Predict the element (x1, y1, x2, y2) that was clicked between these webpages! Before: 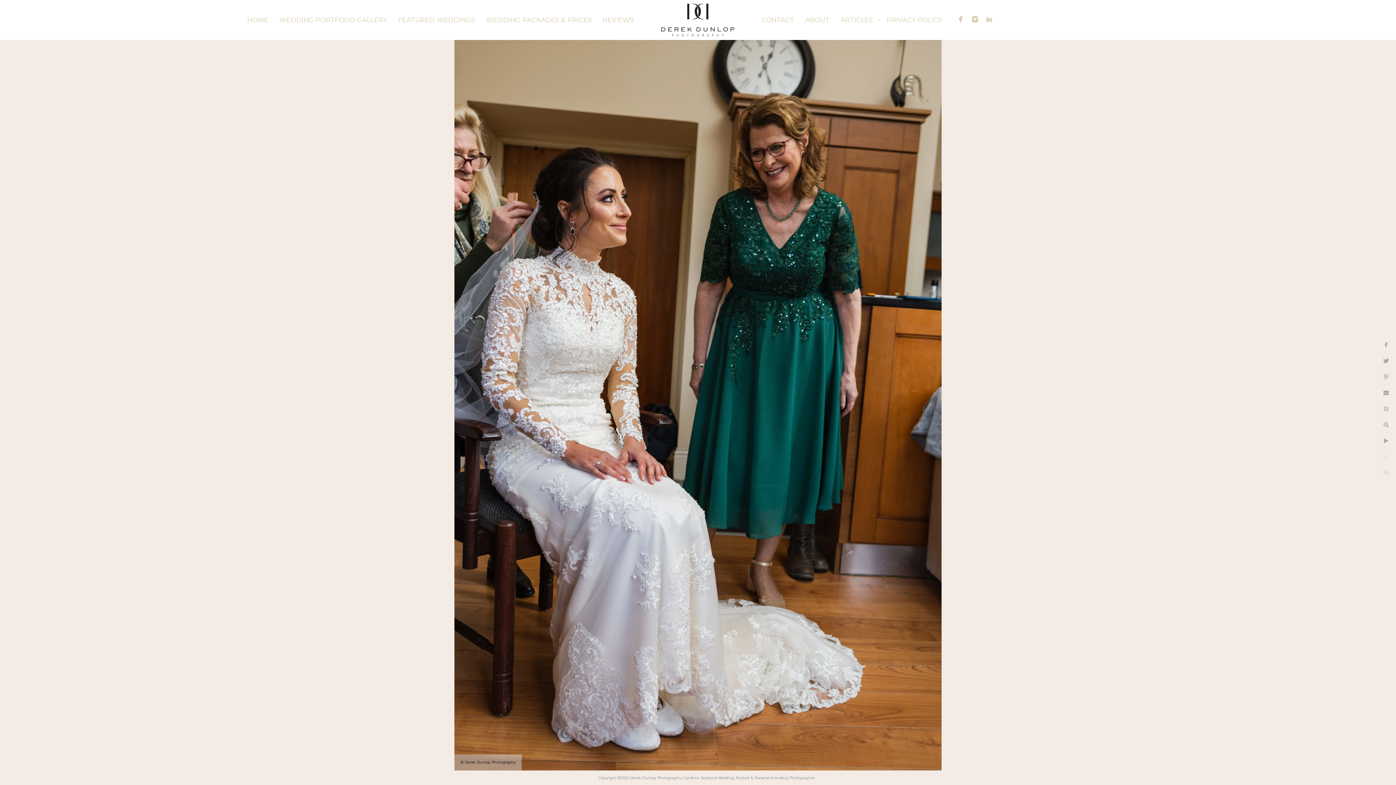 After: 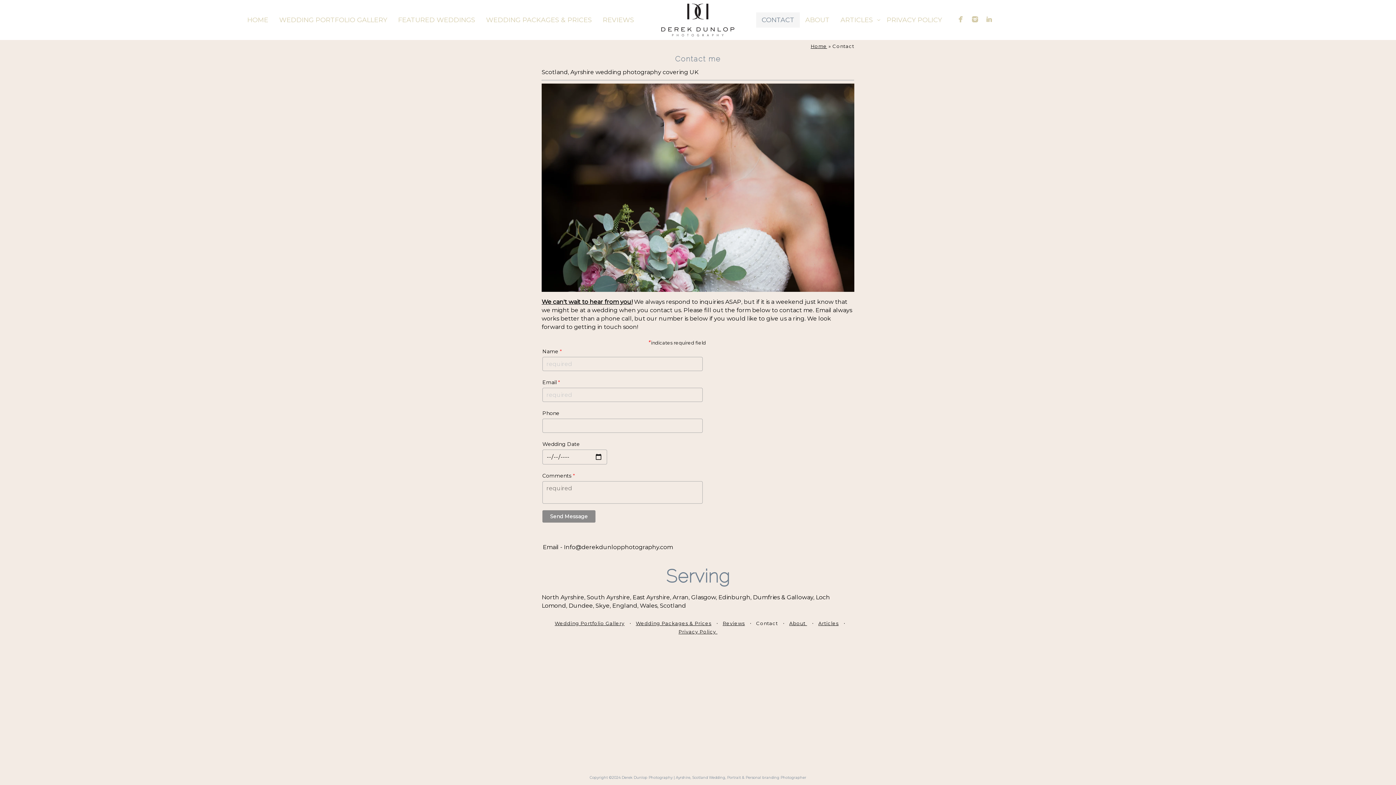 Action: label: CONTACT bbox: (761, 16, 794, 24)